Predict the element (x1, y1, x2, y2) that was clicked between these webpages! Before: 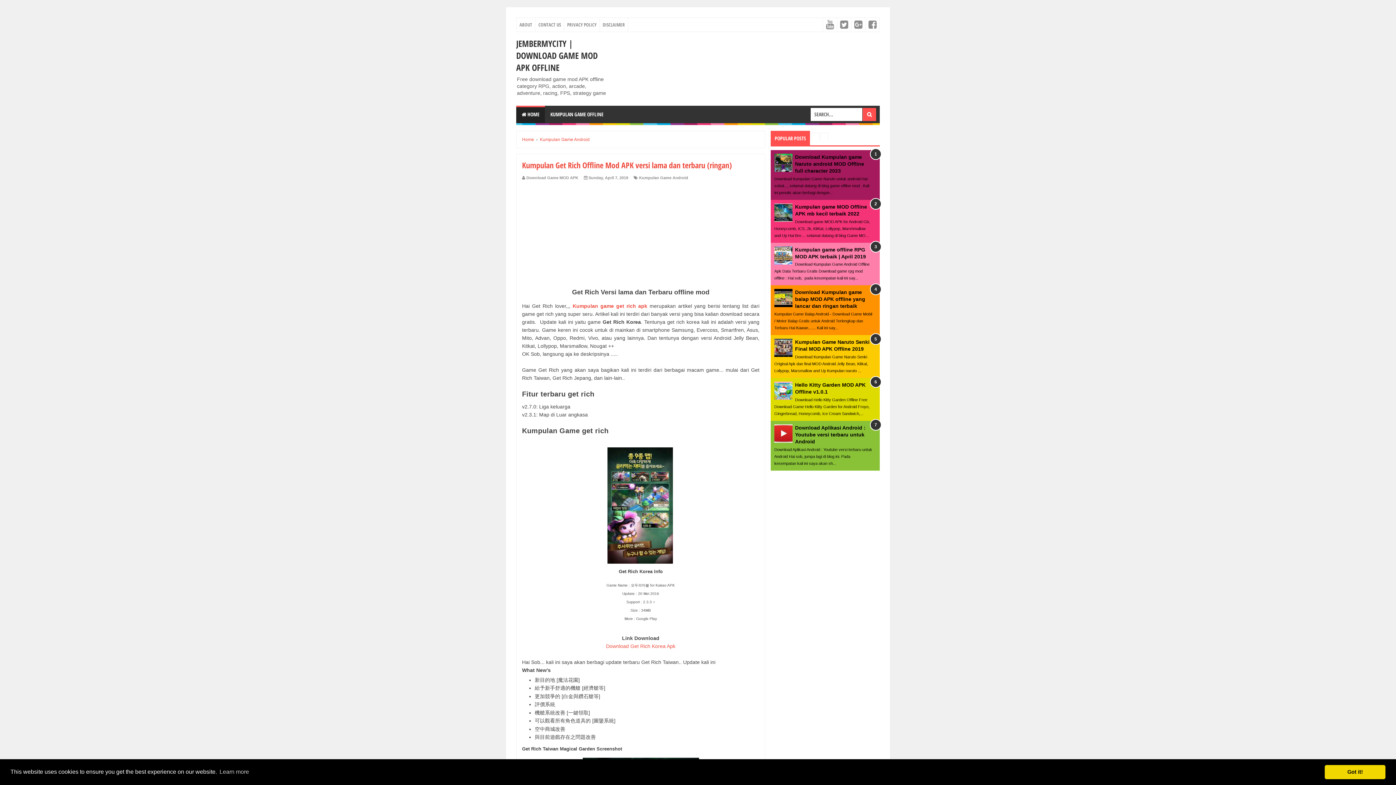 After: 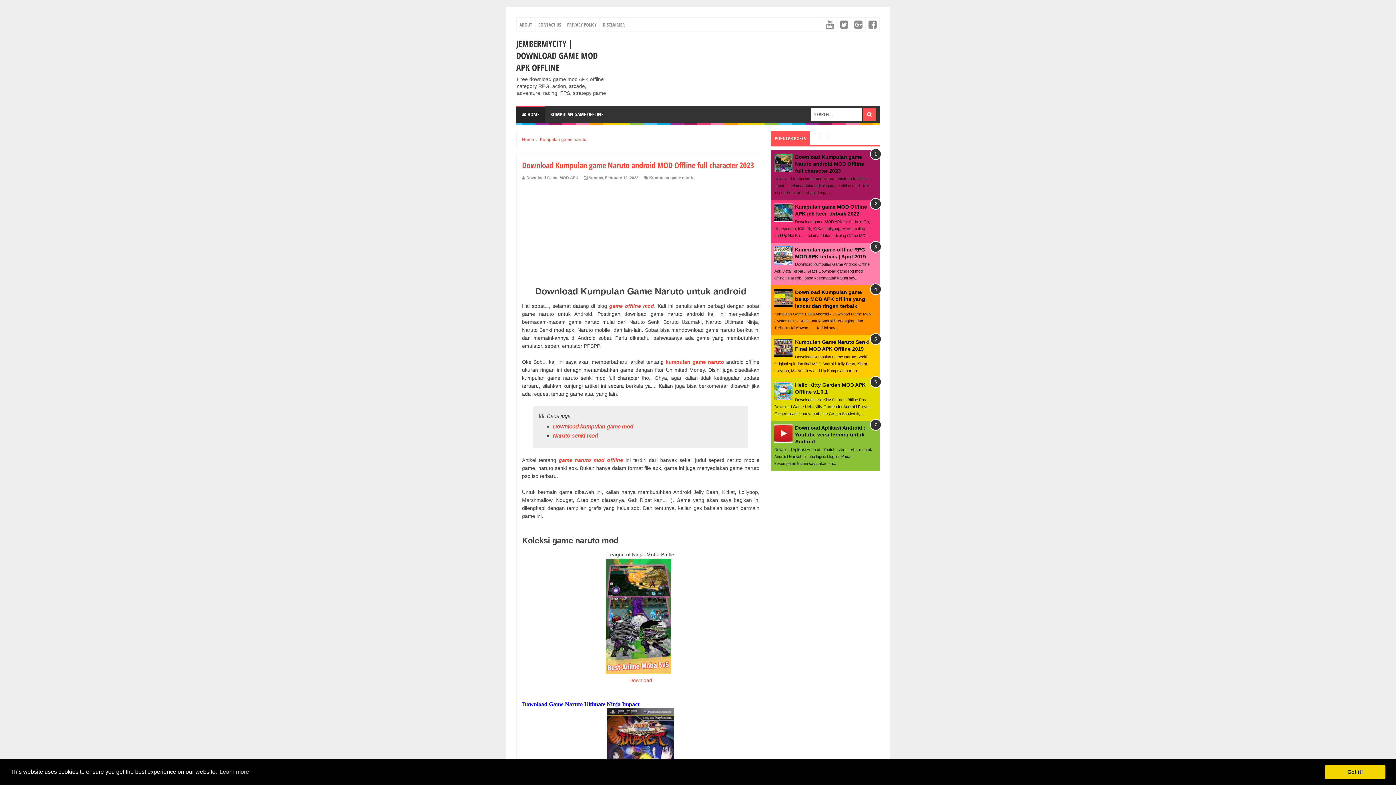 Action: bbox: (795, 154, 864, 173) label: Download Kumpulan game Naruto android MOD Offline full character 2023